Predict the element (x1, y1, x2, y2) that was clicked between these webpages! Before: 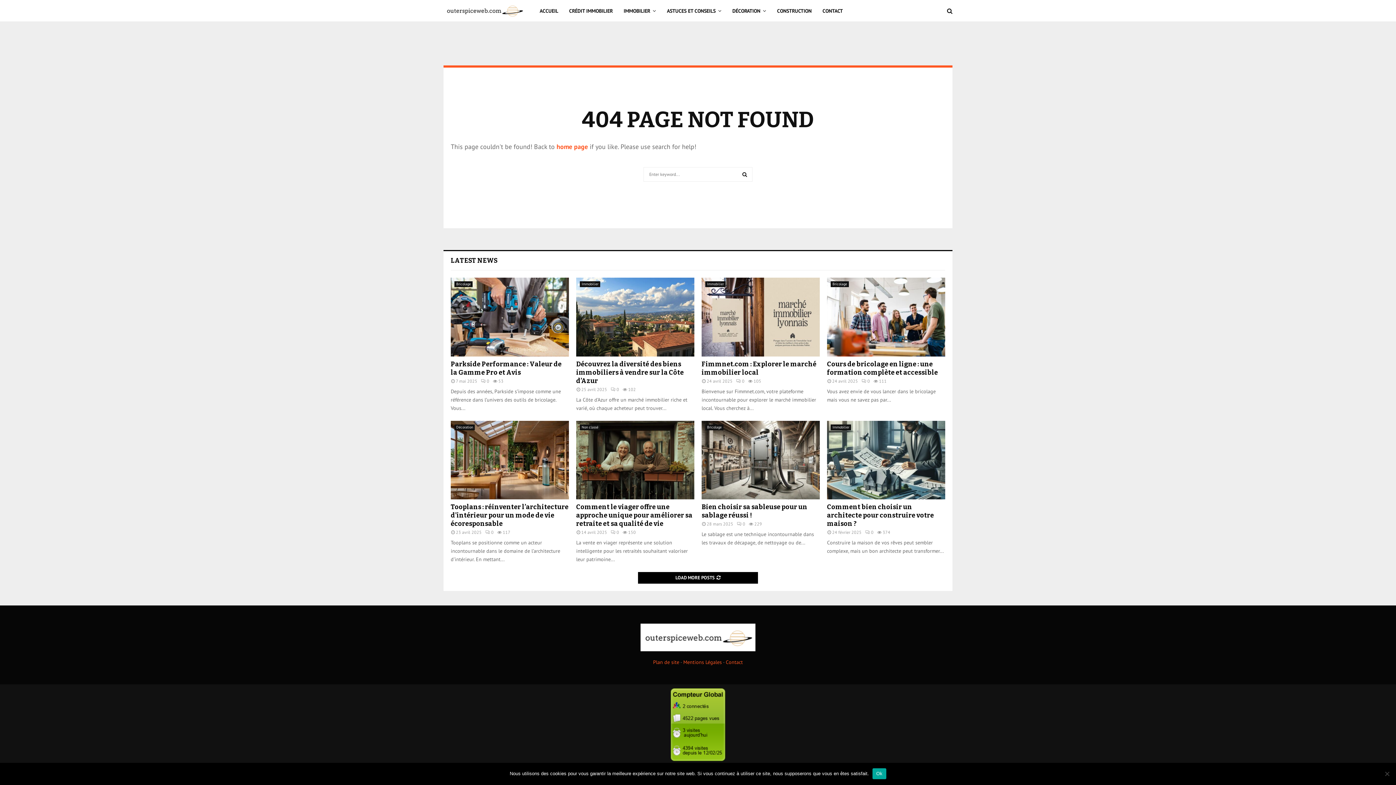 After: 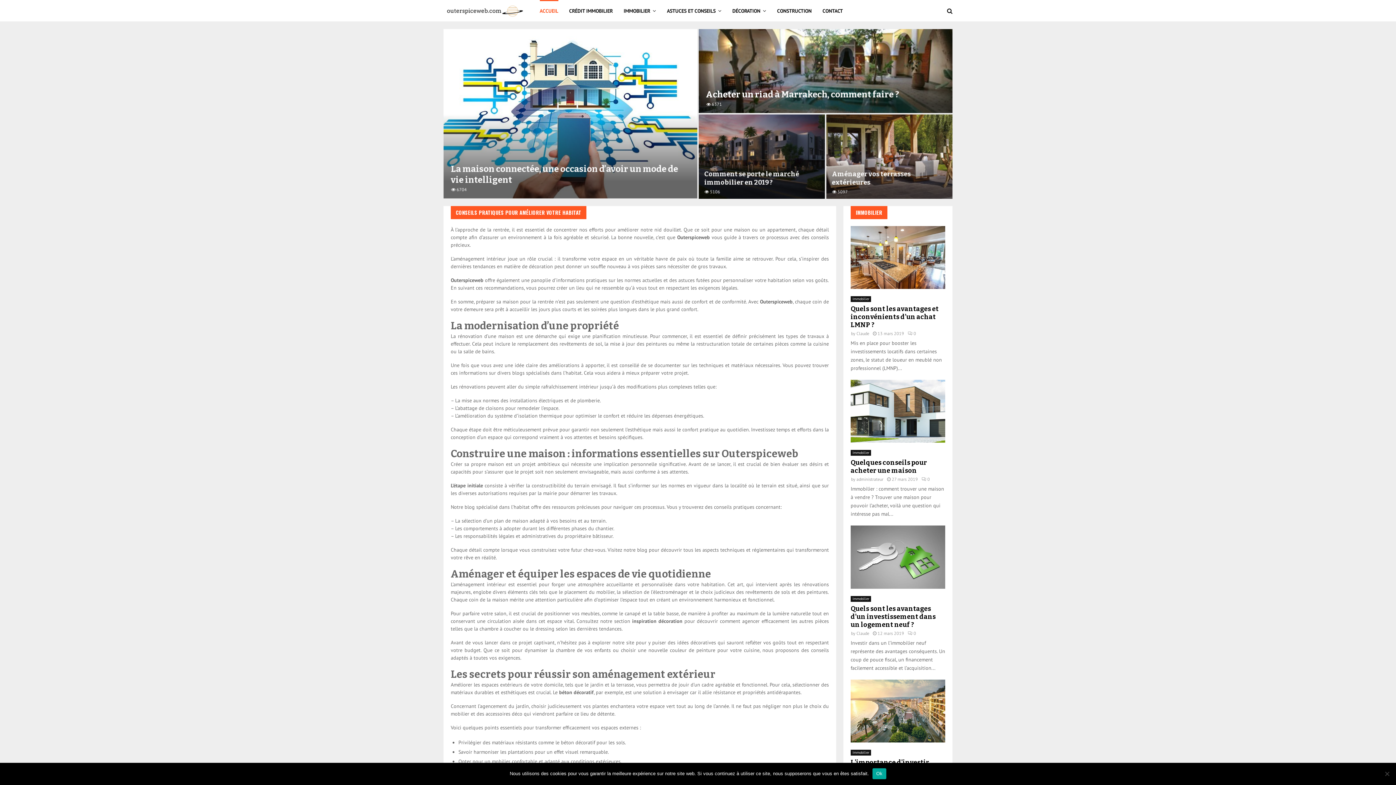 Action: bbox: (640, 624, 755, 651)